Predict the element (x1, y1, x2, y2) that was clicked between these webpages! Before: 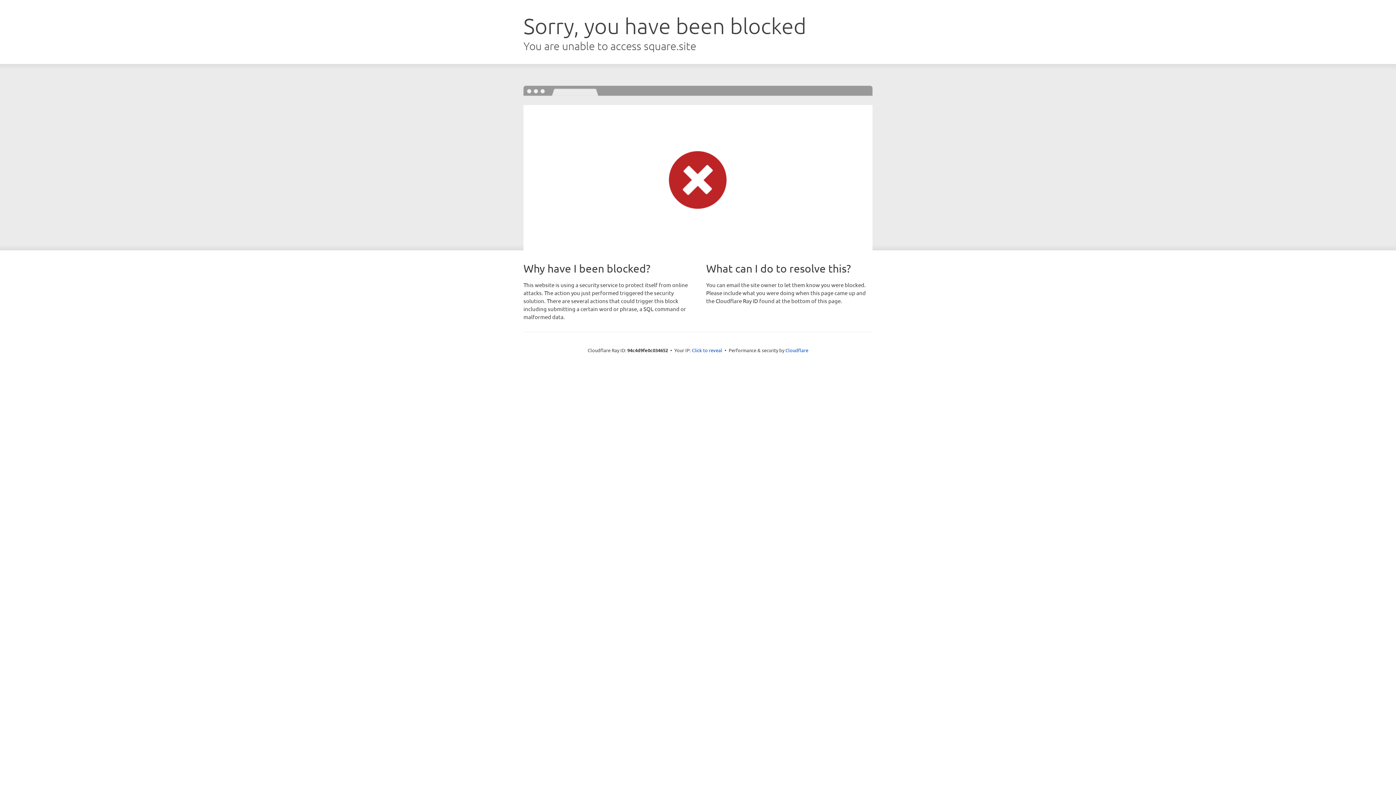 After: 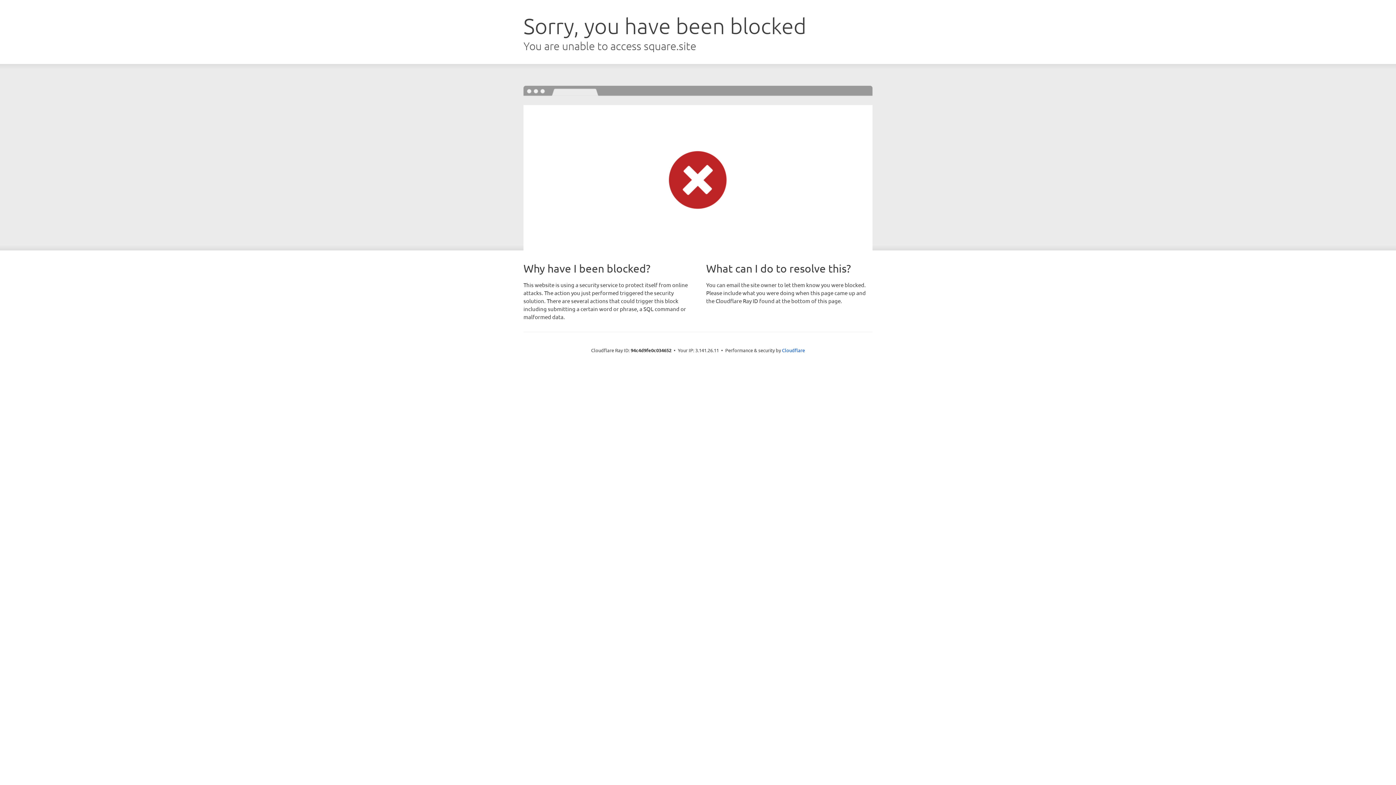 Action: bbox: (692, 346, 722, 353) label: Click to reveal